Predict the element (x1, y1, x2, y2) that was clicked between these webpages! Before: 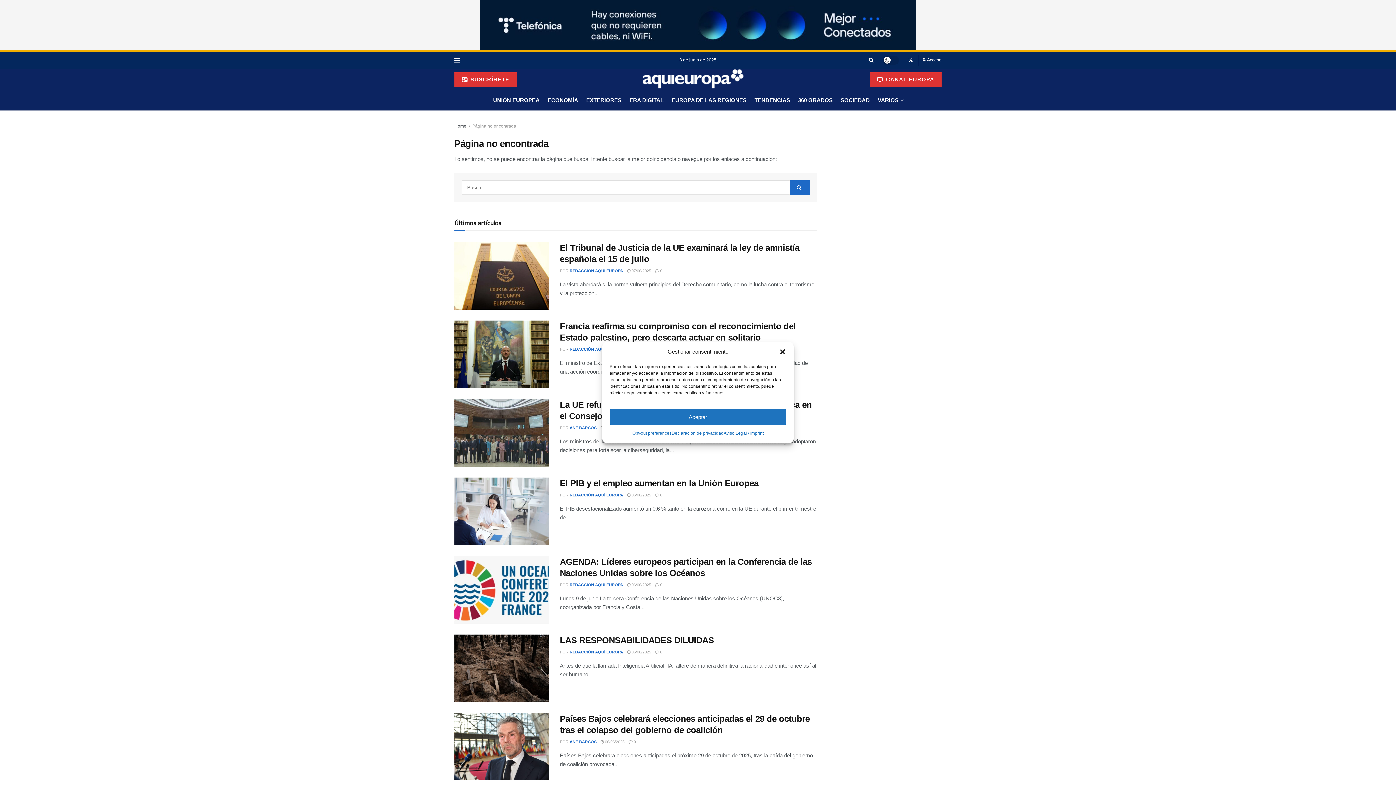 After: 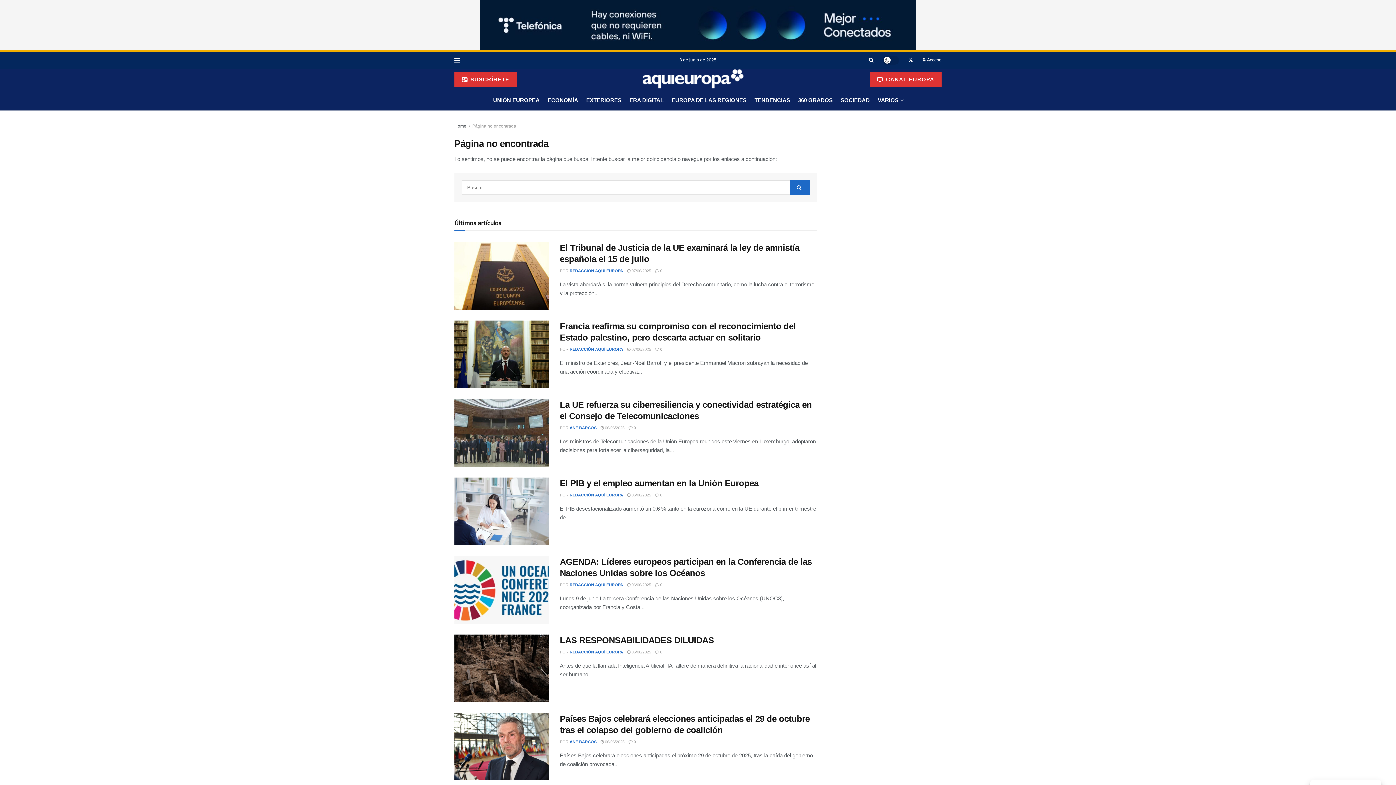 Action: label: Cerrar diálogo bbox: (779, 348, 786, 355)